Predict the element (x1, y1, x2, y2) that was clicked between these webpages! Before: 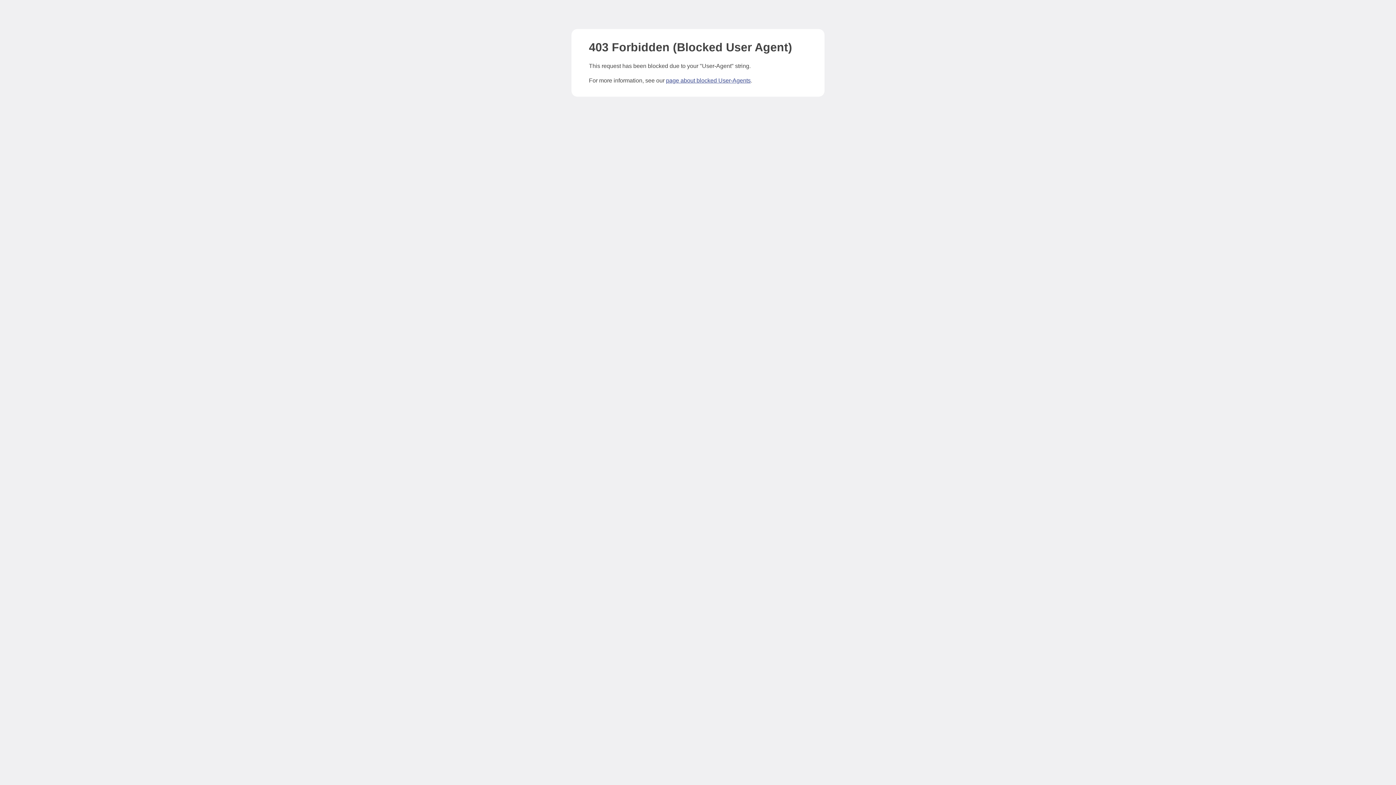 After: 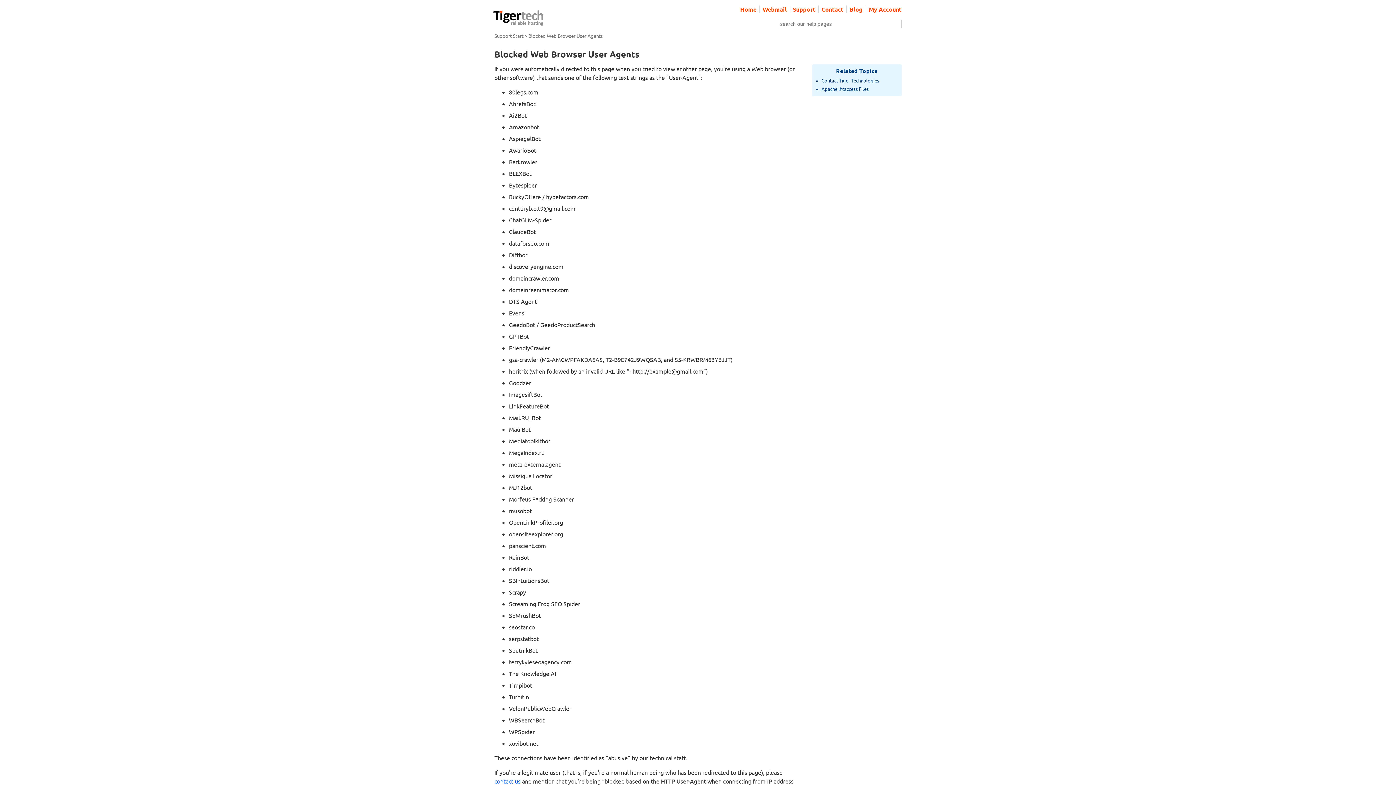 Action: label: page about blocked User-Agents bbox: (666, 77, 750, 83)